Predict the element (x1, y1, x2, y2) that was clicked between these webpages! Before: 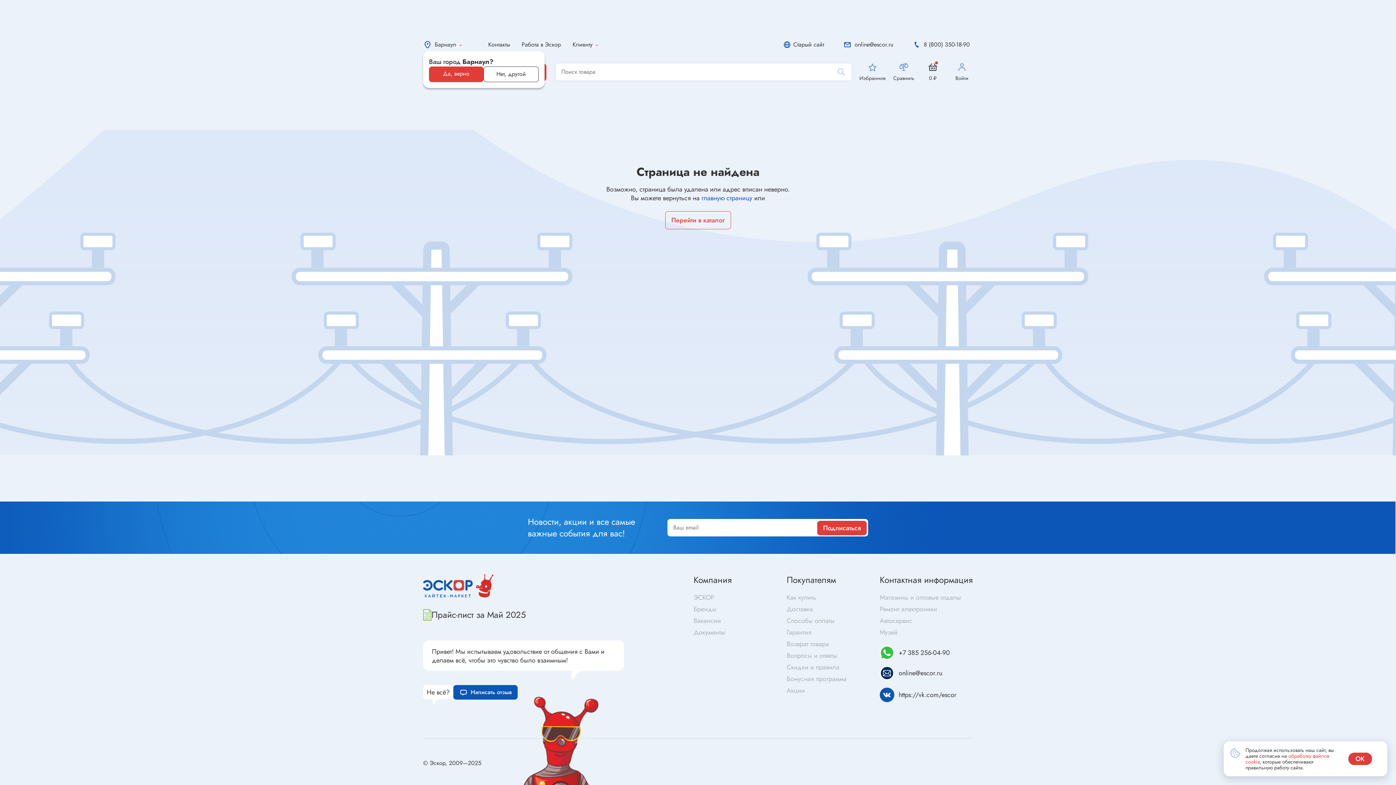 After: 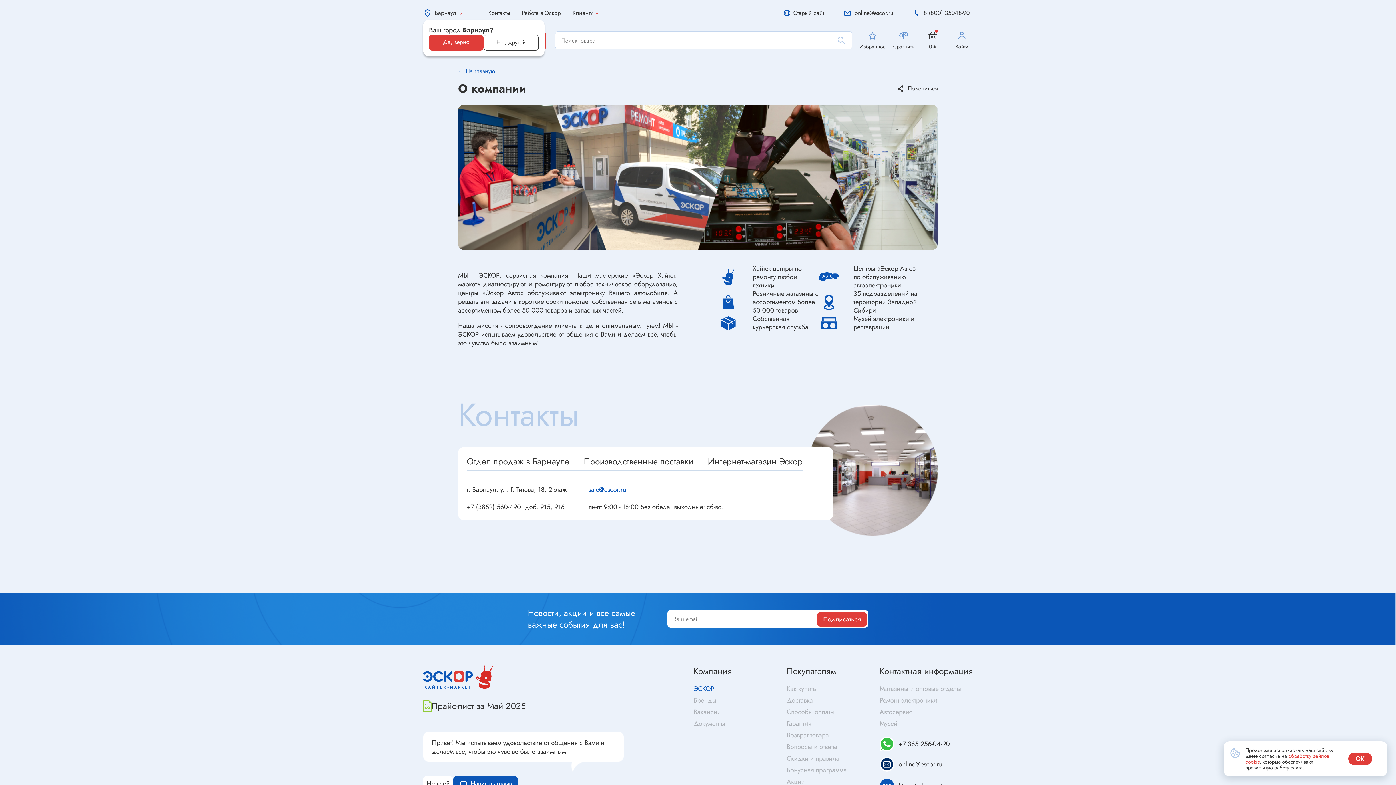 Action: label: ЭСКОР bbox: (693, 593, 714, 602)